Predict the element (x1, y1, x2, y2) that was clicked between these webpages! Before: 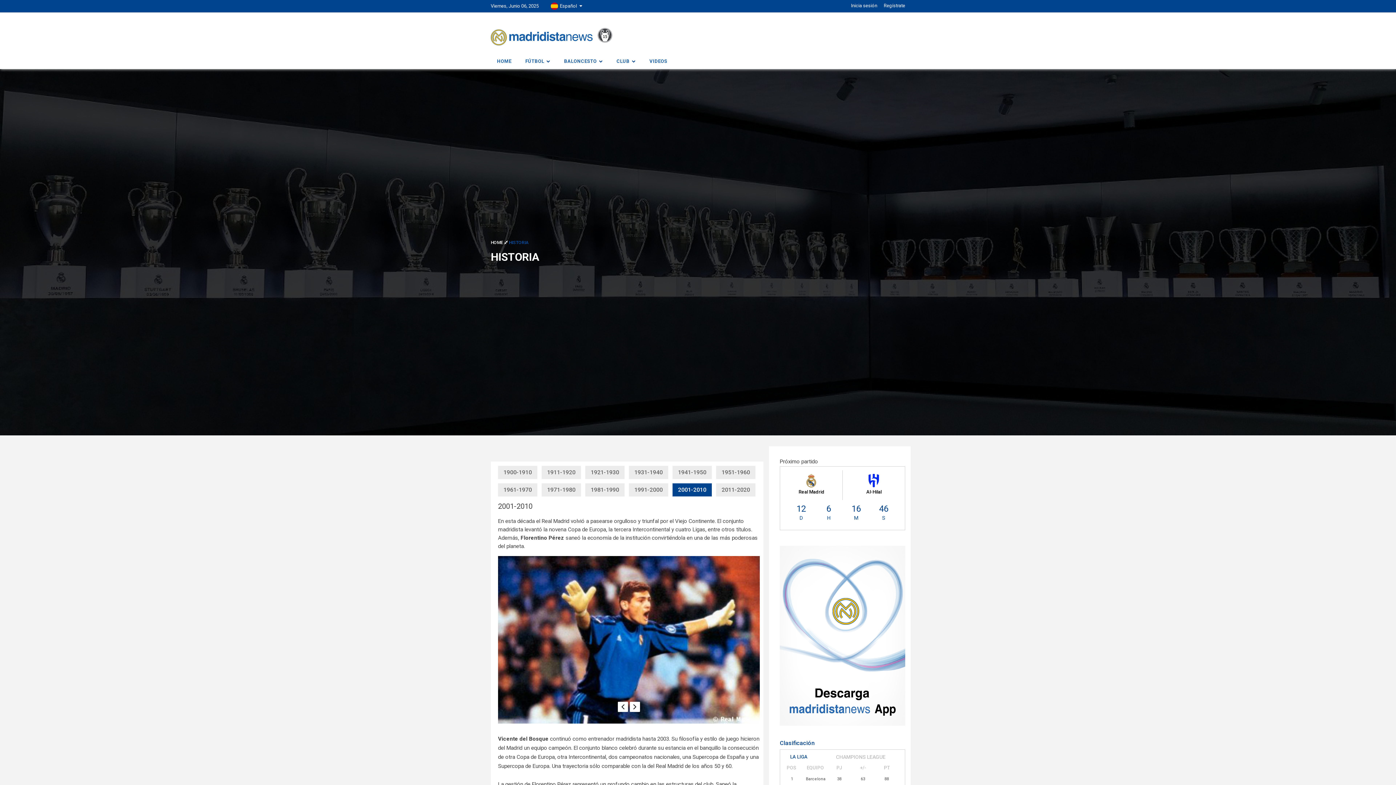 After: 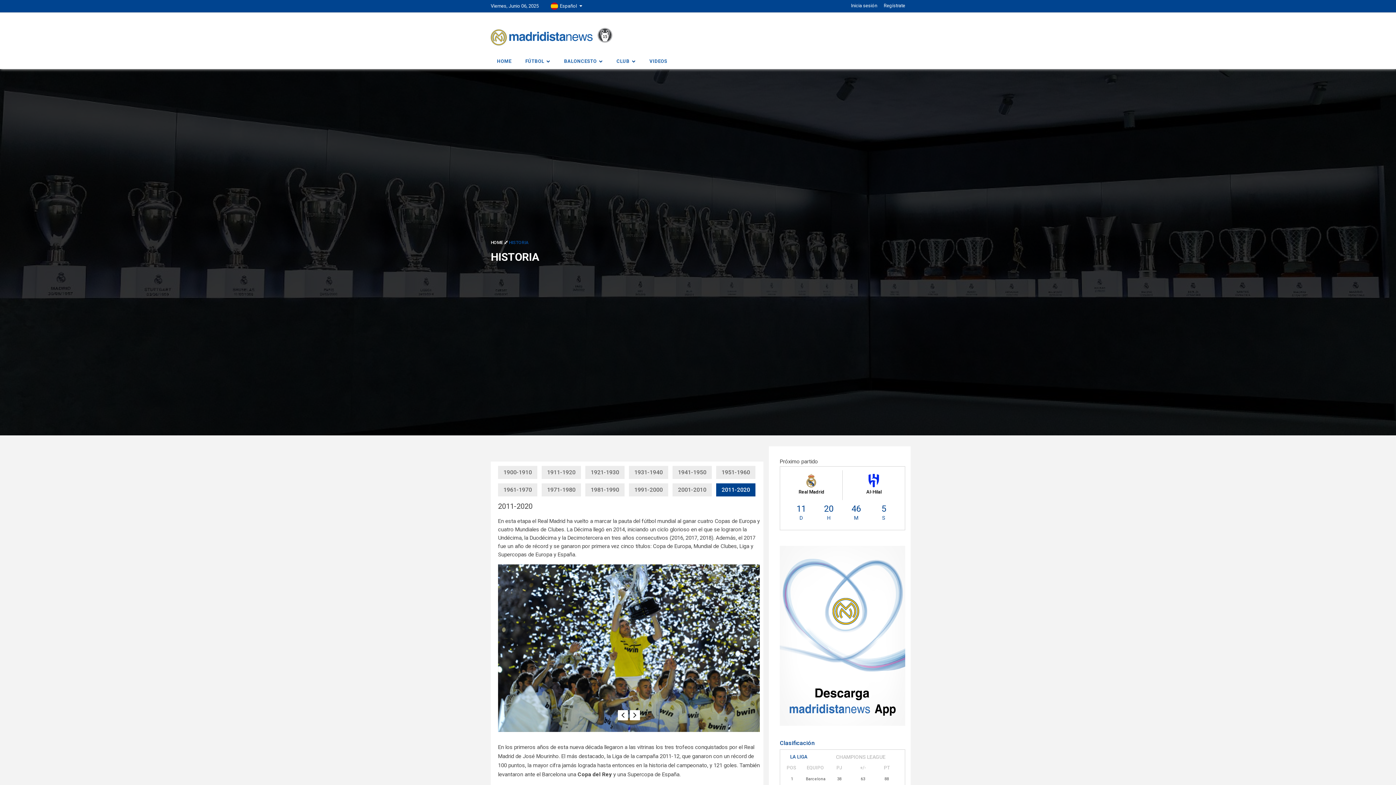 Action: bbox: (716, 483, 755, 496) label: 2011-2020